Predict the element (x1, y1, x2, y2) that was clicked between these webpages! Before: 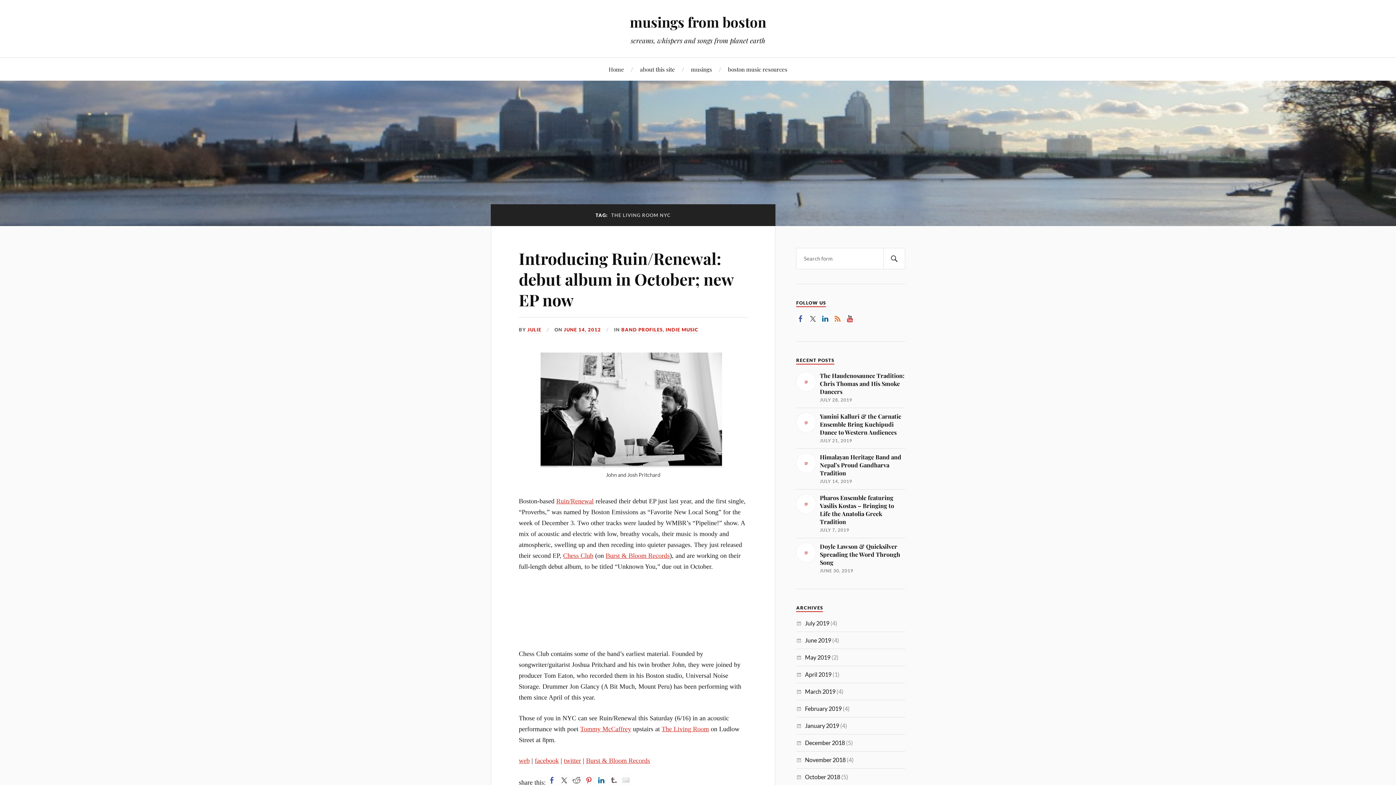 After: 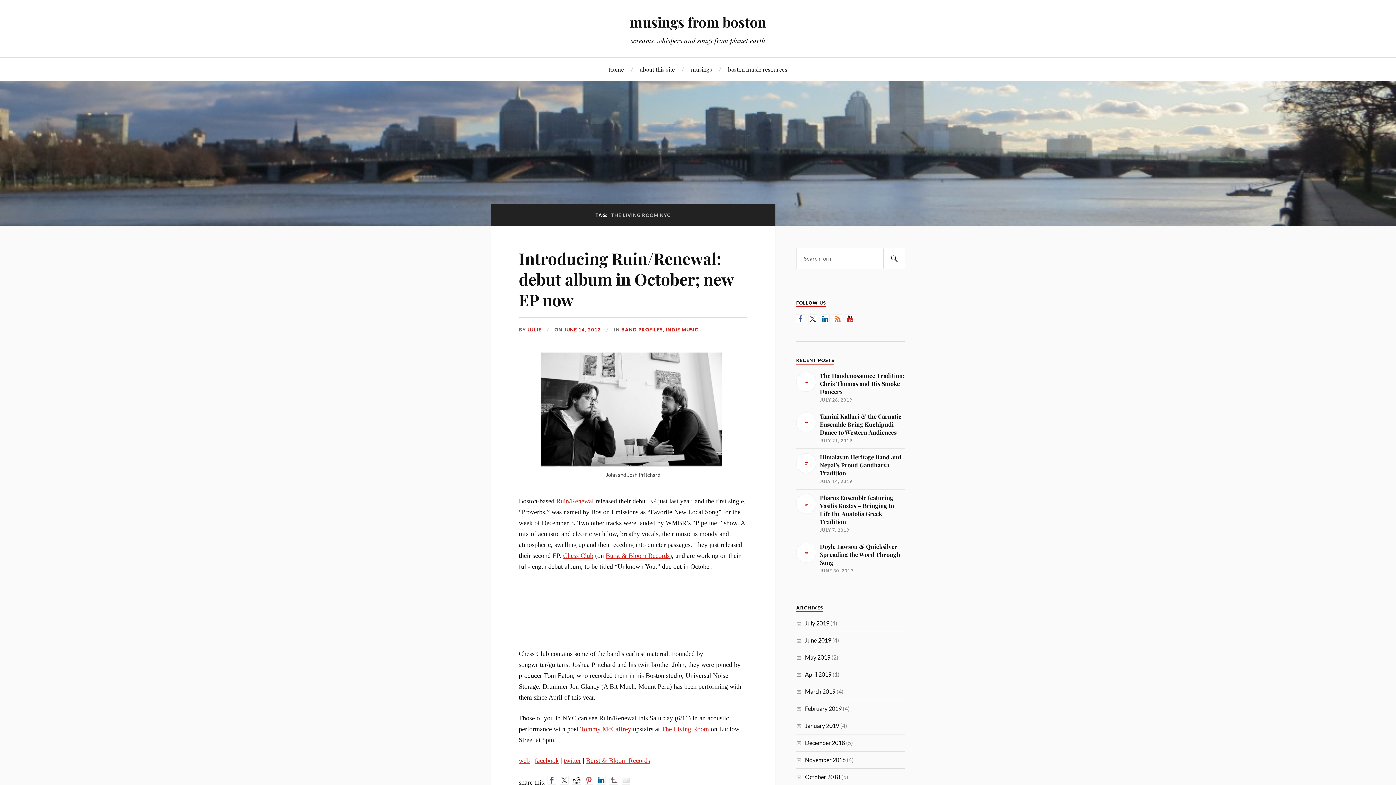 Action: bbox: (821, 314, 829, 323)